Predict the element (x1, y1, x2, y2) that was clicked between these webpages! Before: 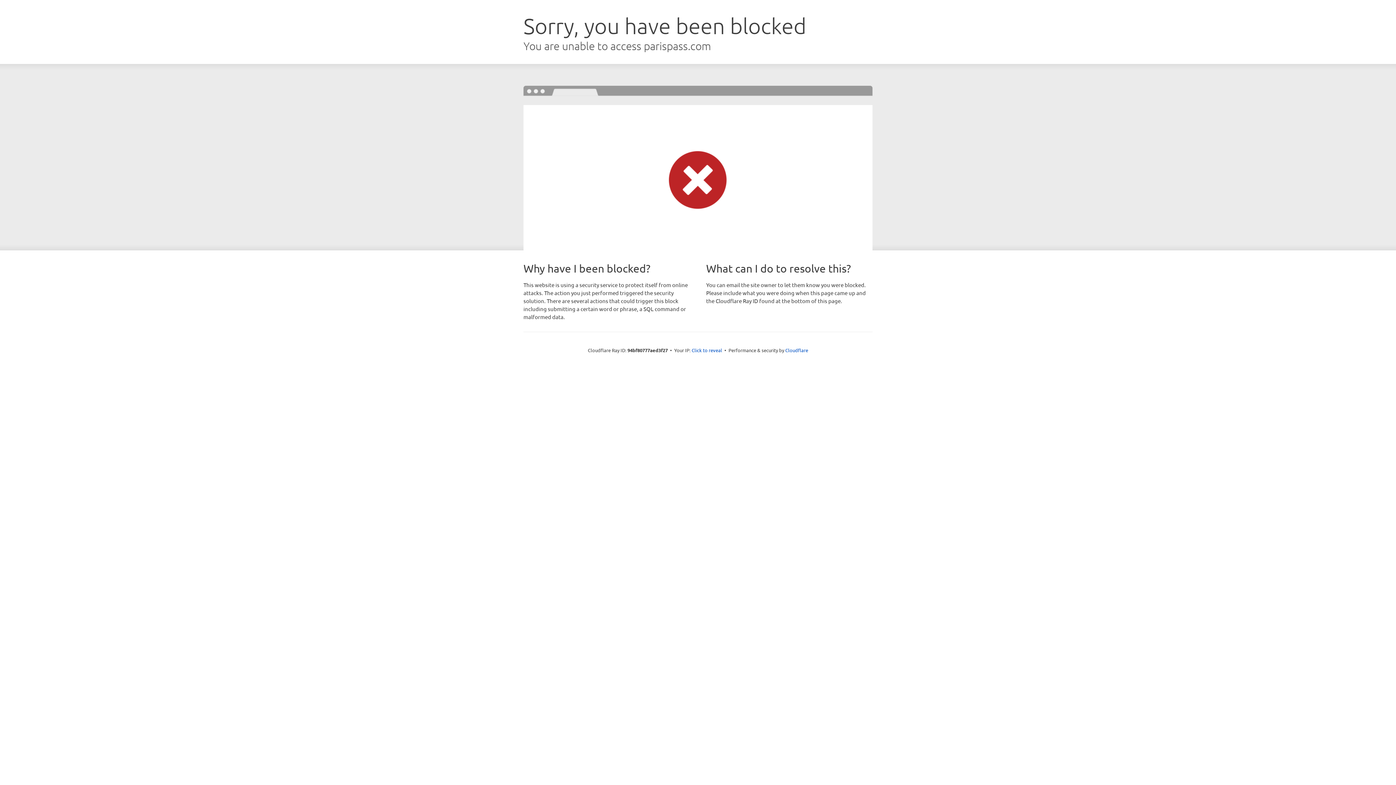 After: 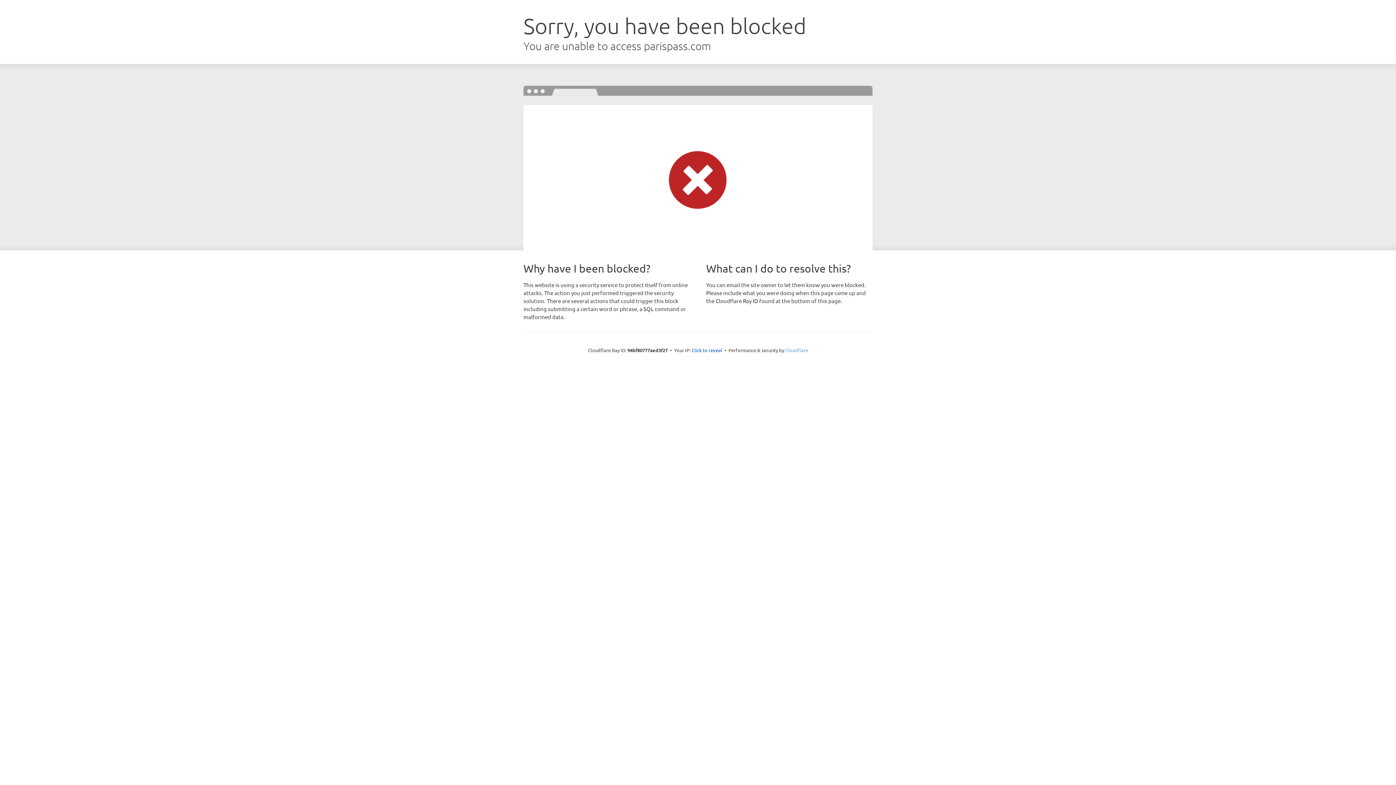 Action: label: Cloudflare bbox: (785, 347, 808, 353)